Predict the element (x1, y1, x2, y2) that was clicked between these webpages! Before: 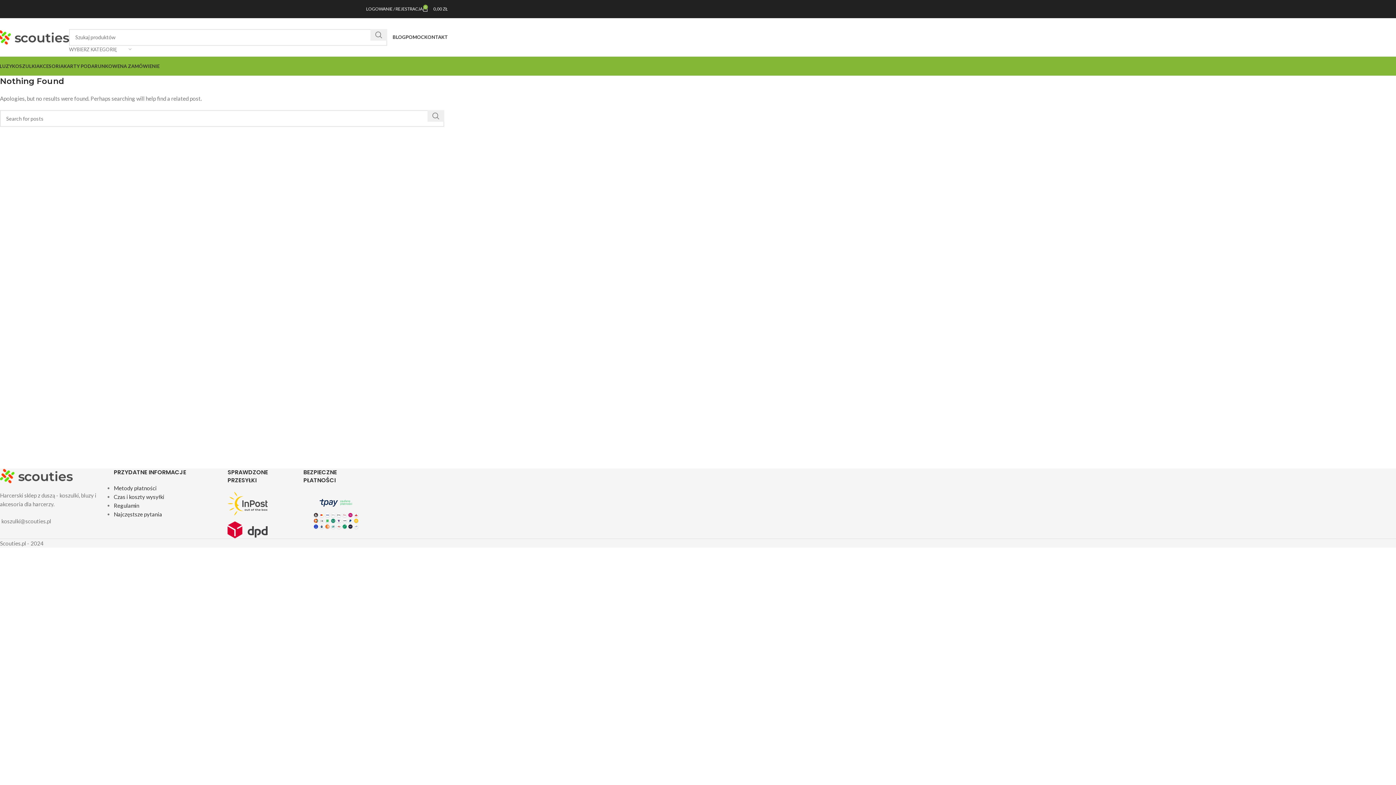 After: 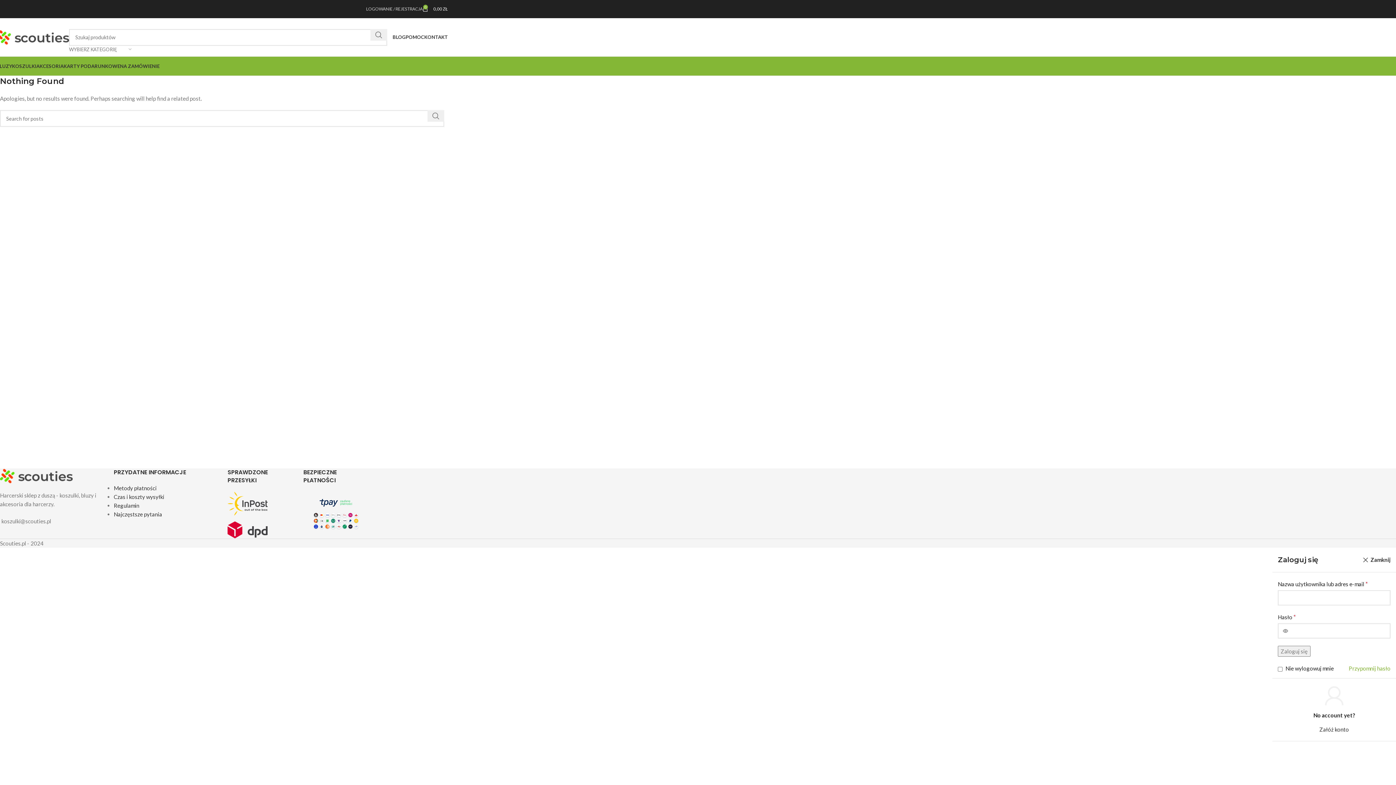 Action: bbox: (366, 1, 422, 16) label: LOGOWANIE / REJESTRACJA